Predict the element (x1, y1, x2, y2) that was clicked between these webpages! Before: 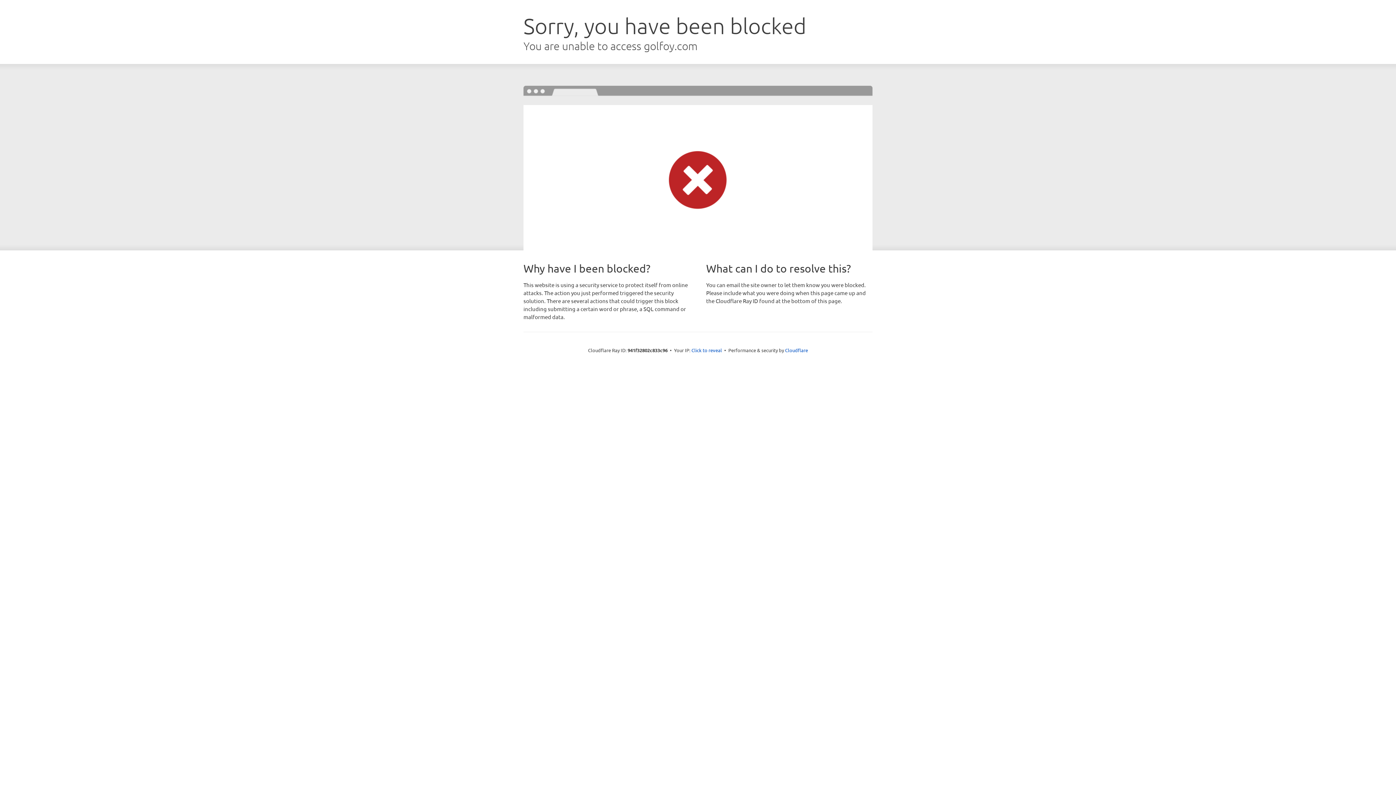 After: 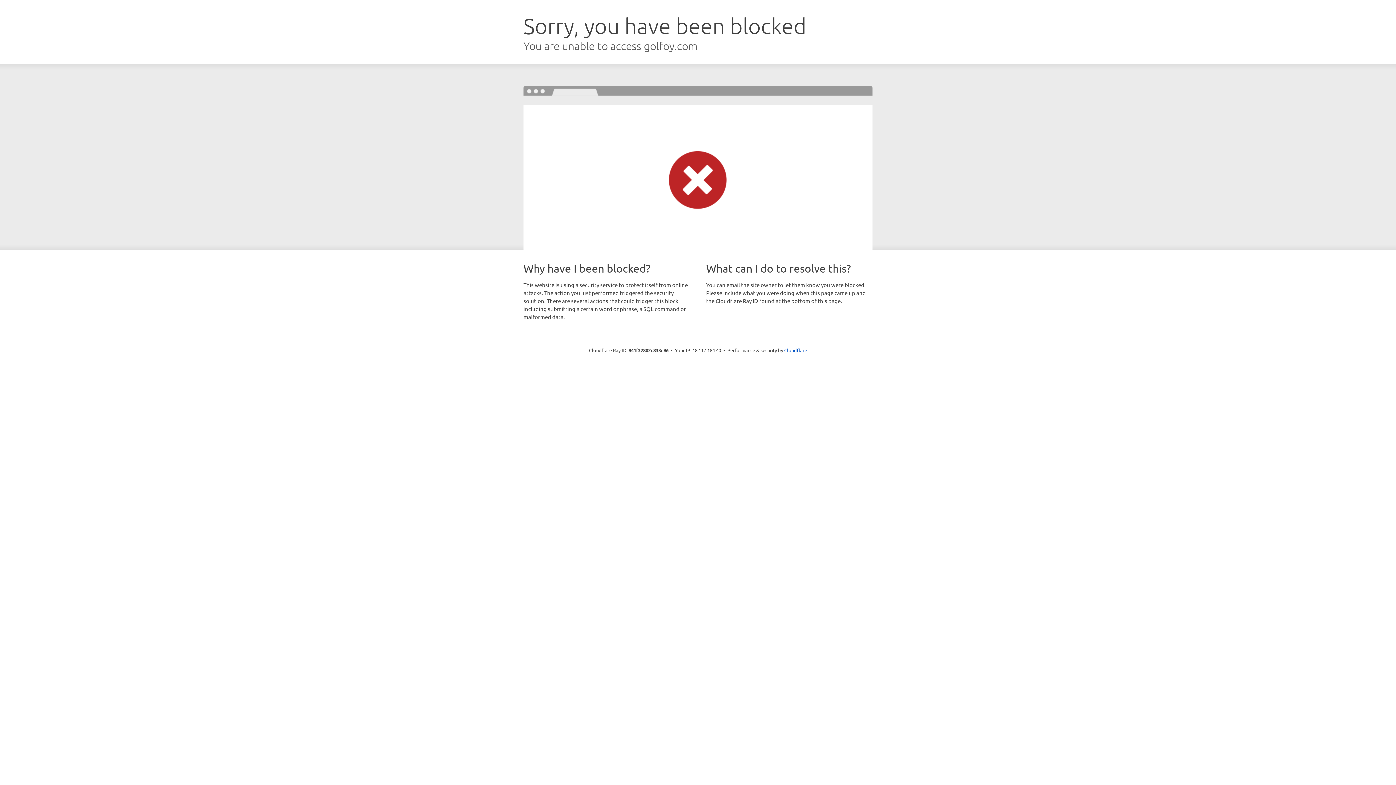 Action: label: Click to reveal bbox: (691, 346, 722, 353)